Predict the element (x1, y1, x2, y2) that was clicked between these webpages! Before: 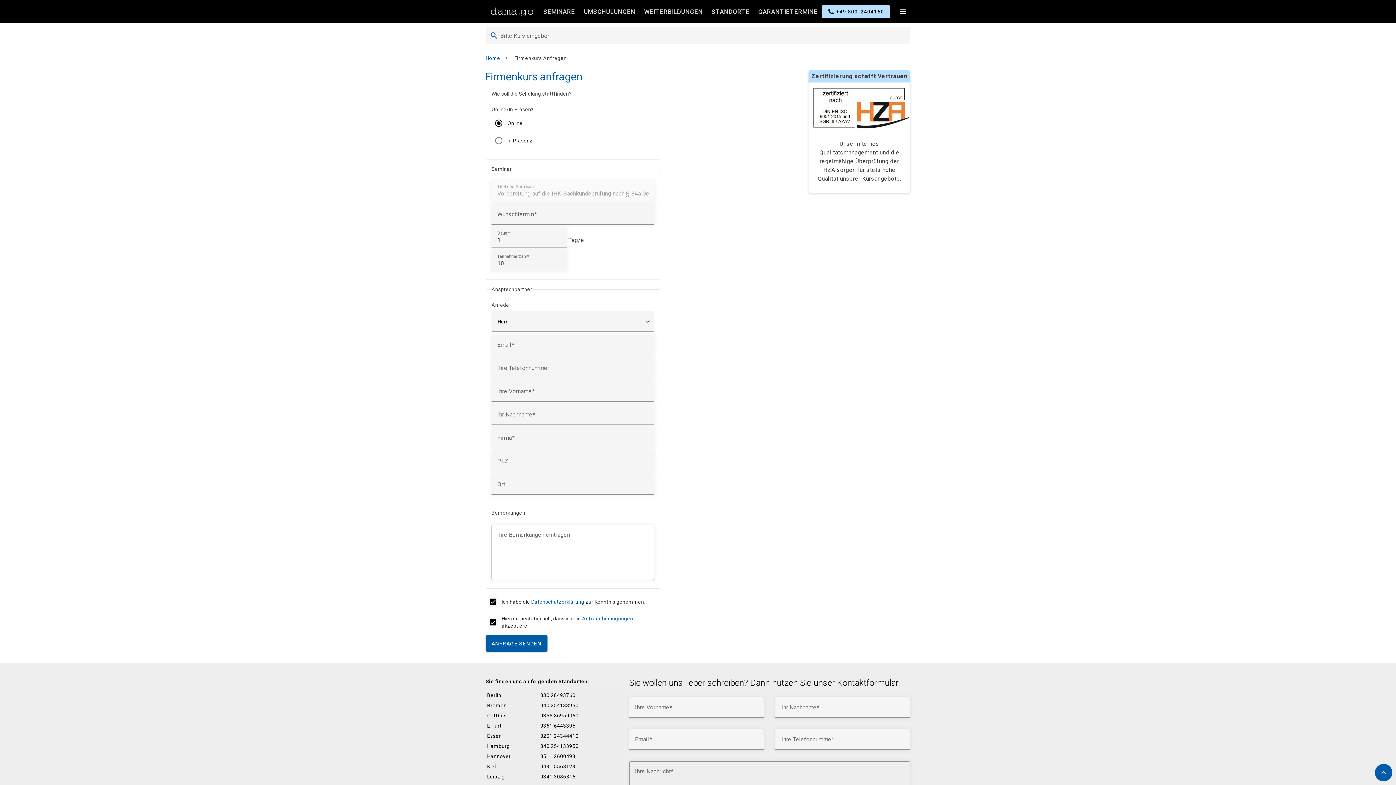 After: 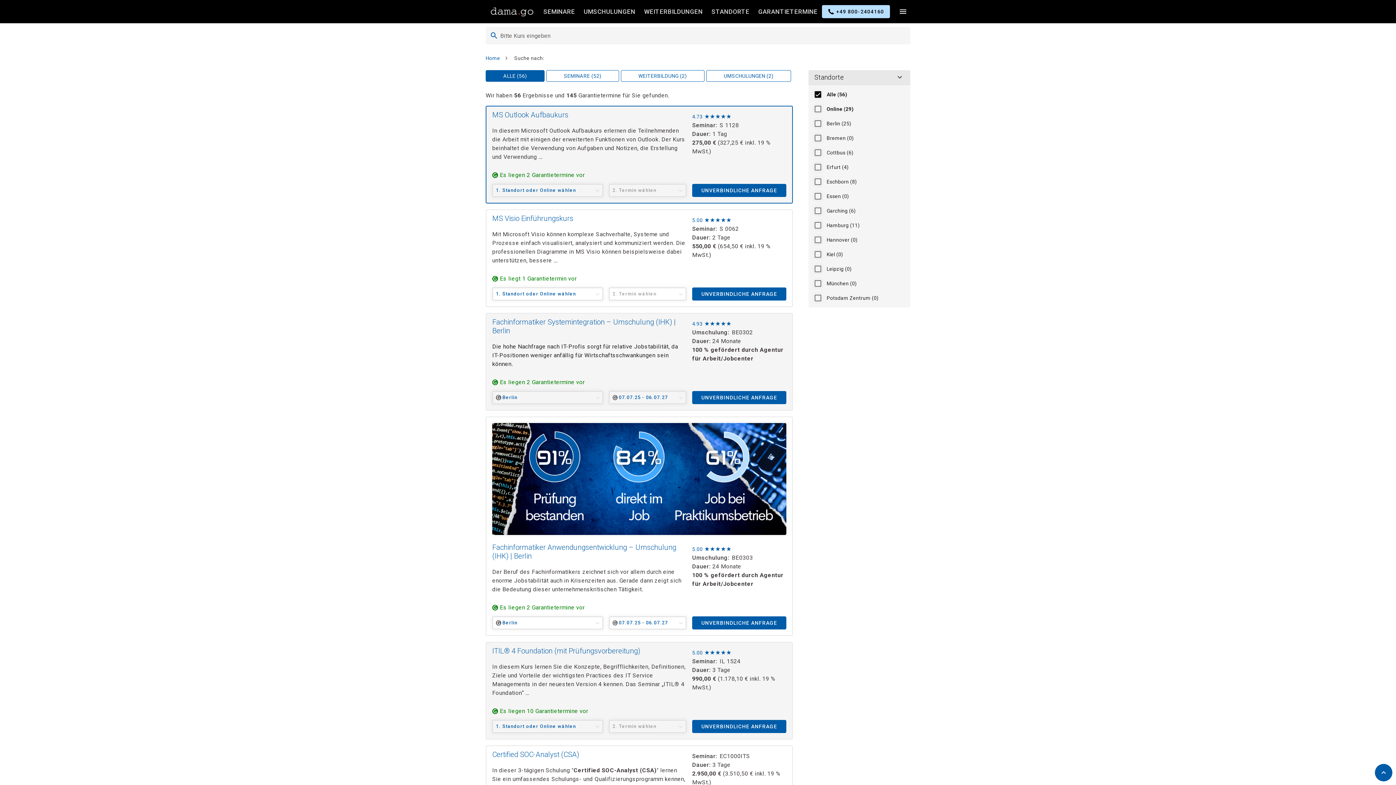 Action: label: GARANTIETERMINE bbox: (754, 4, 822, 18)